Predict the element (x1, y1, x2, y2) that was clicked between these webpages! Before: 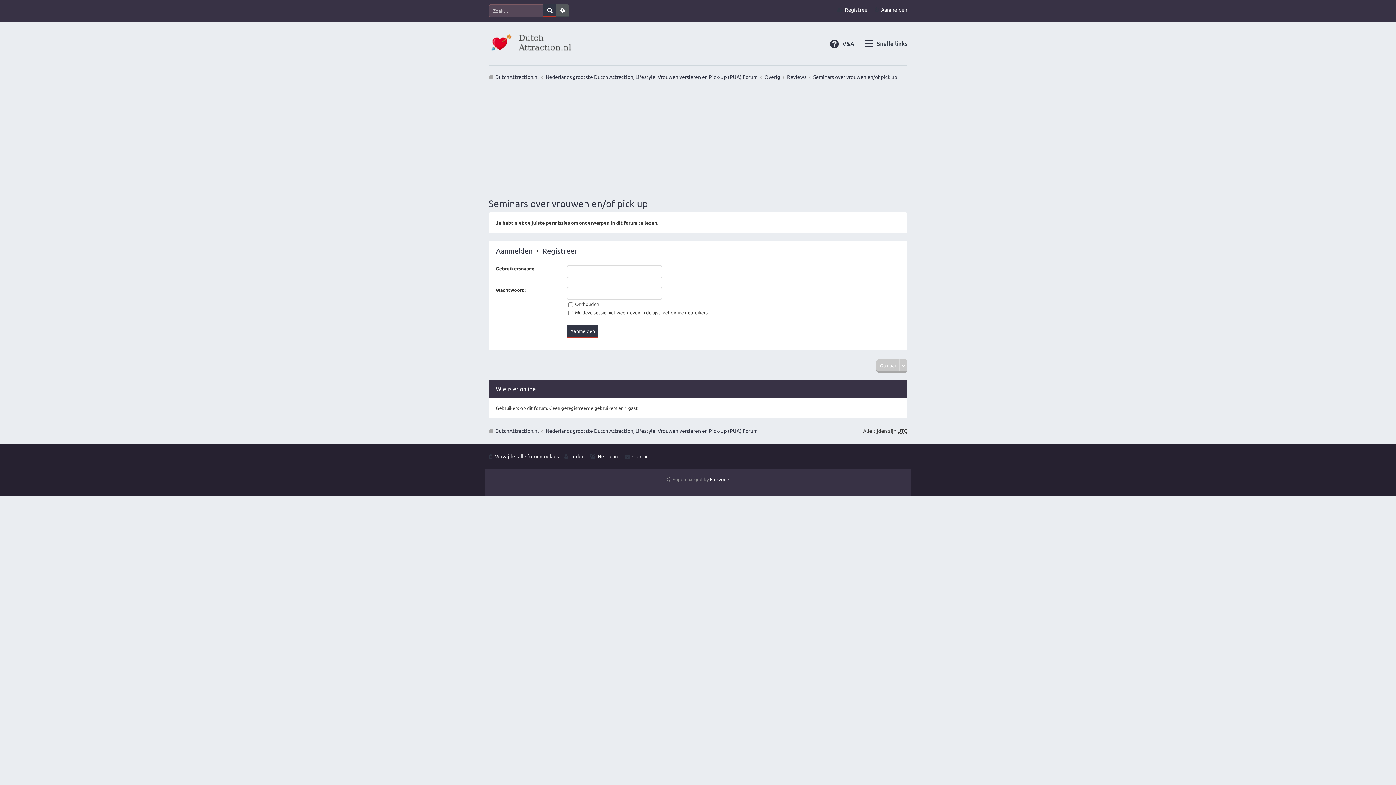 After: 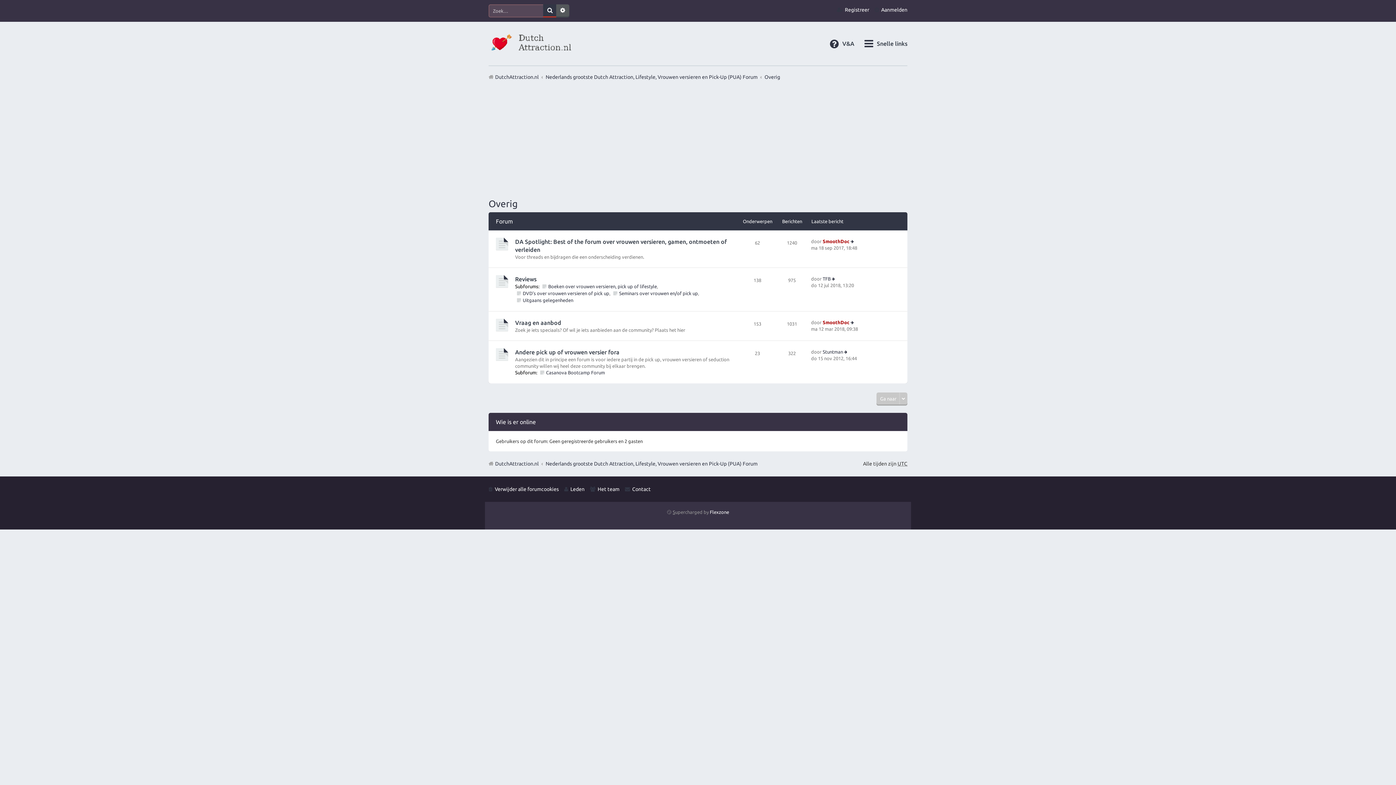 Action: bbox: (764, 71, 780, 82) label: Overig